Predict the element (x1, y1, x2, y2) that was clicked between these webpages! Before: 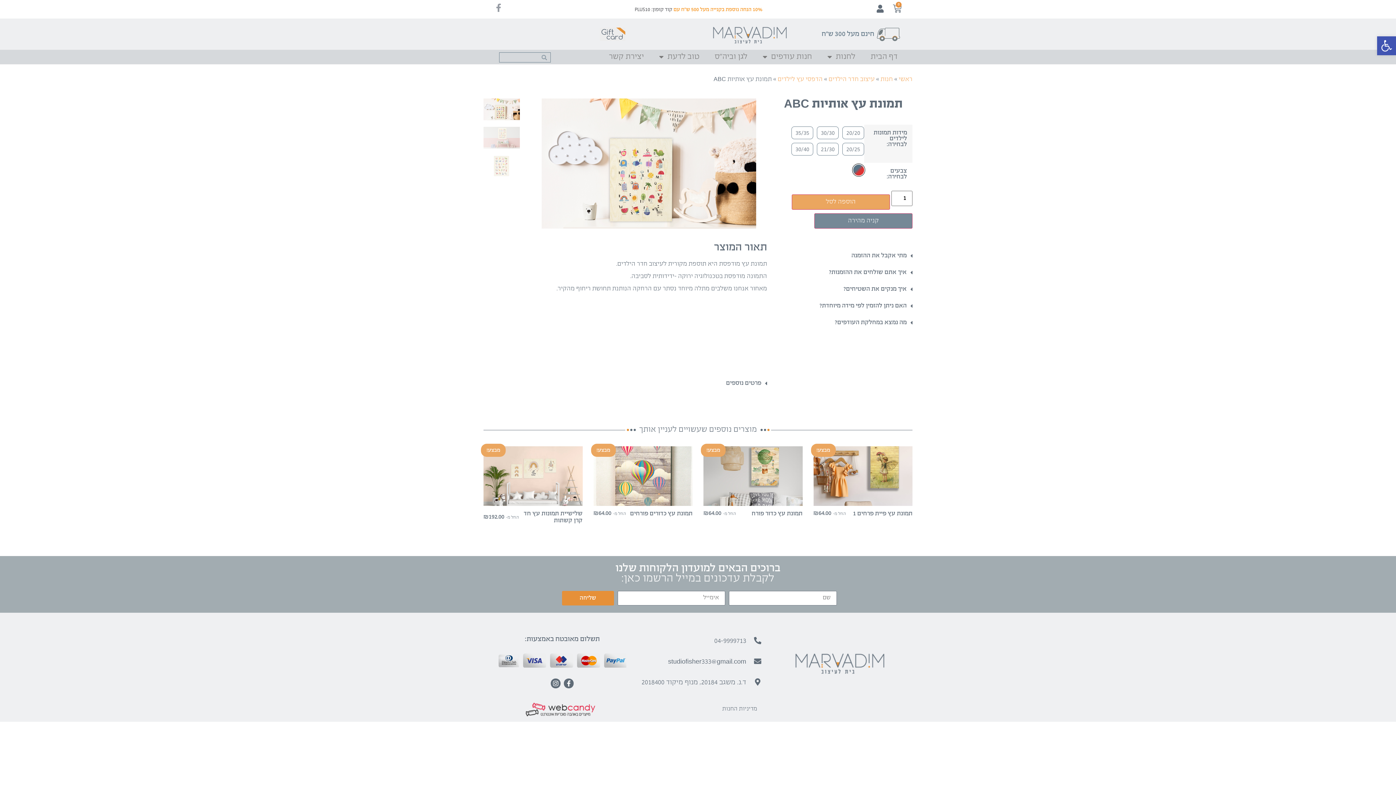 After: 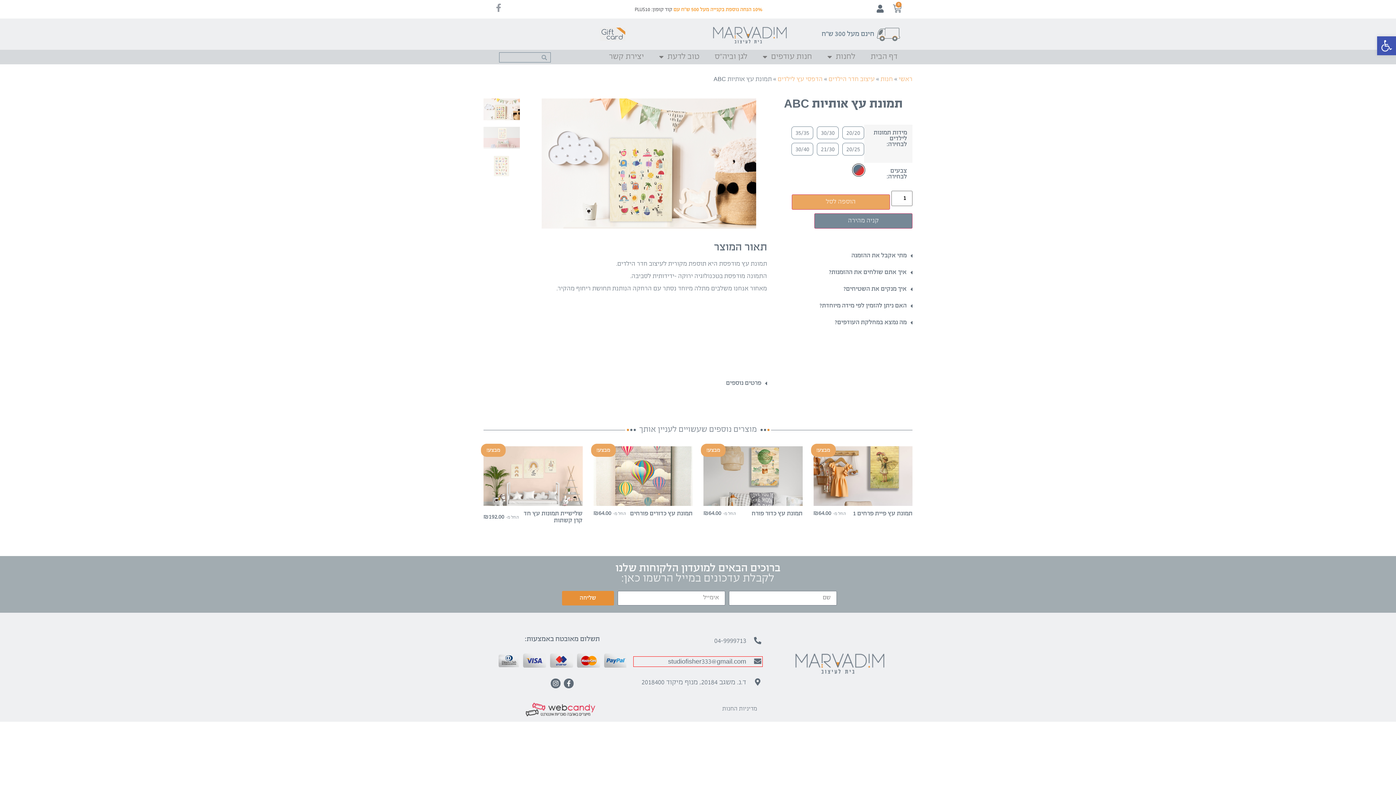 Action: bbox: (633, 656, 762, 666) label: studiofisher333@gmail.com